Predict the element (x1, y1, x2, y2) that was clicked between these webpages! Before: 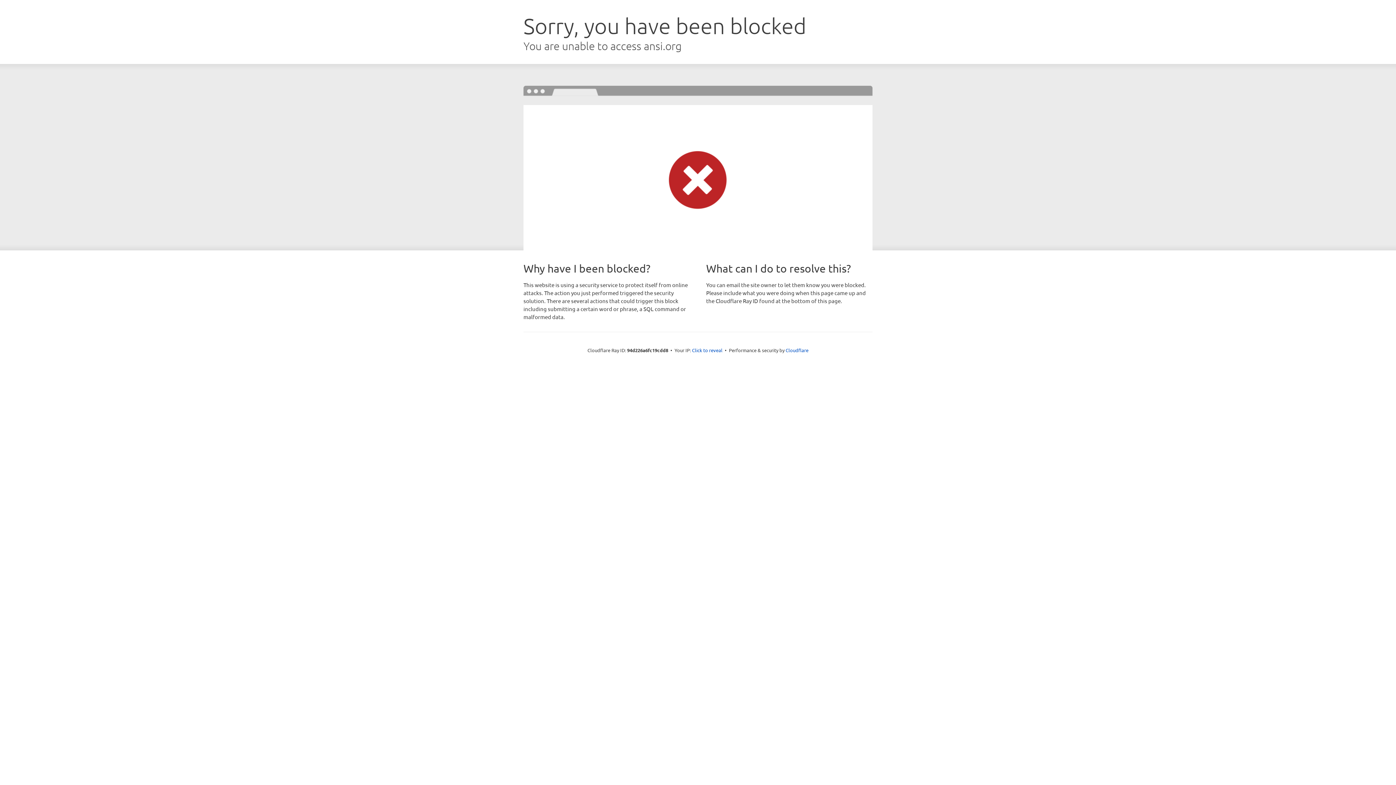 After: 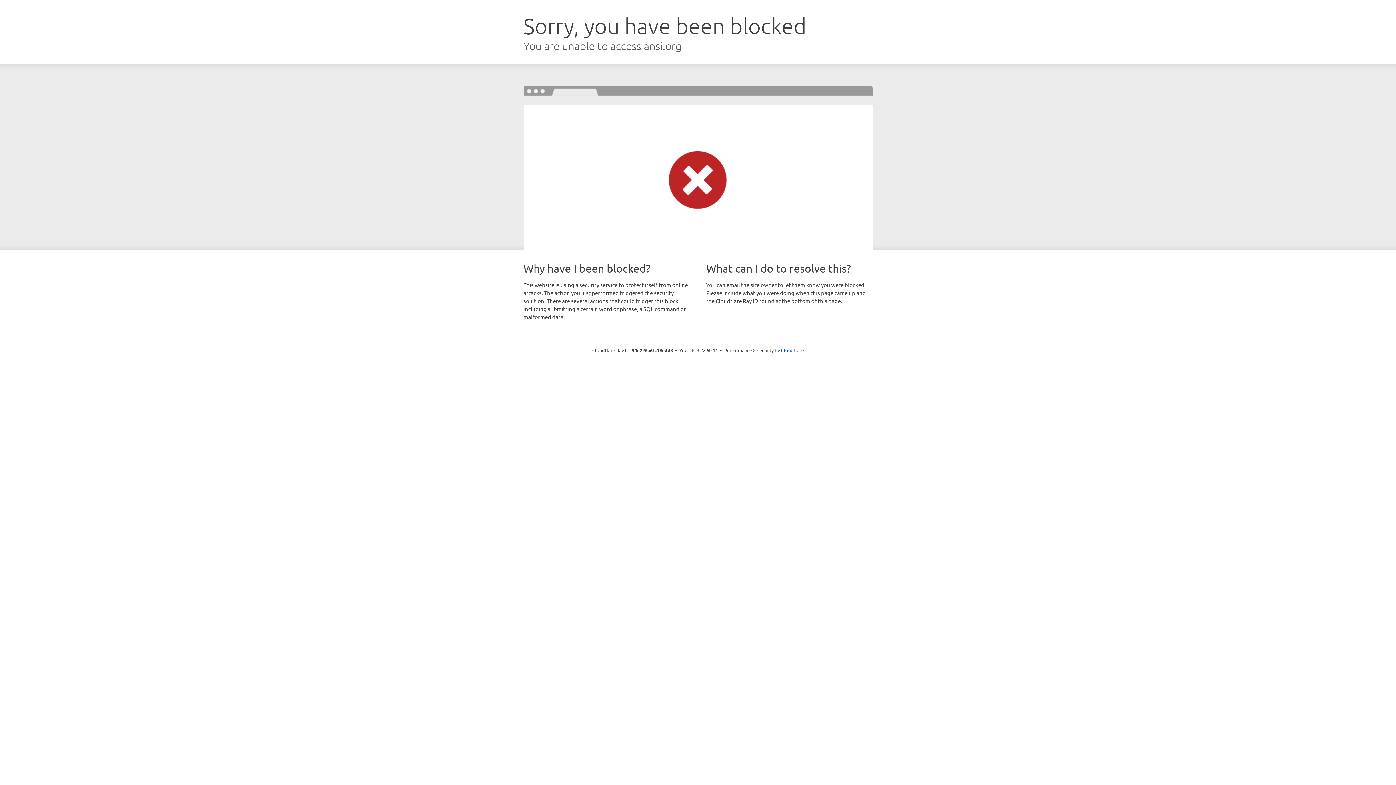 Action: label: Click to reveal bbox: (692, 346, 722, 353)